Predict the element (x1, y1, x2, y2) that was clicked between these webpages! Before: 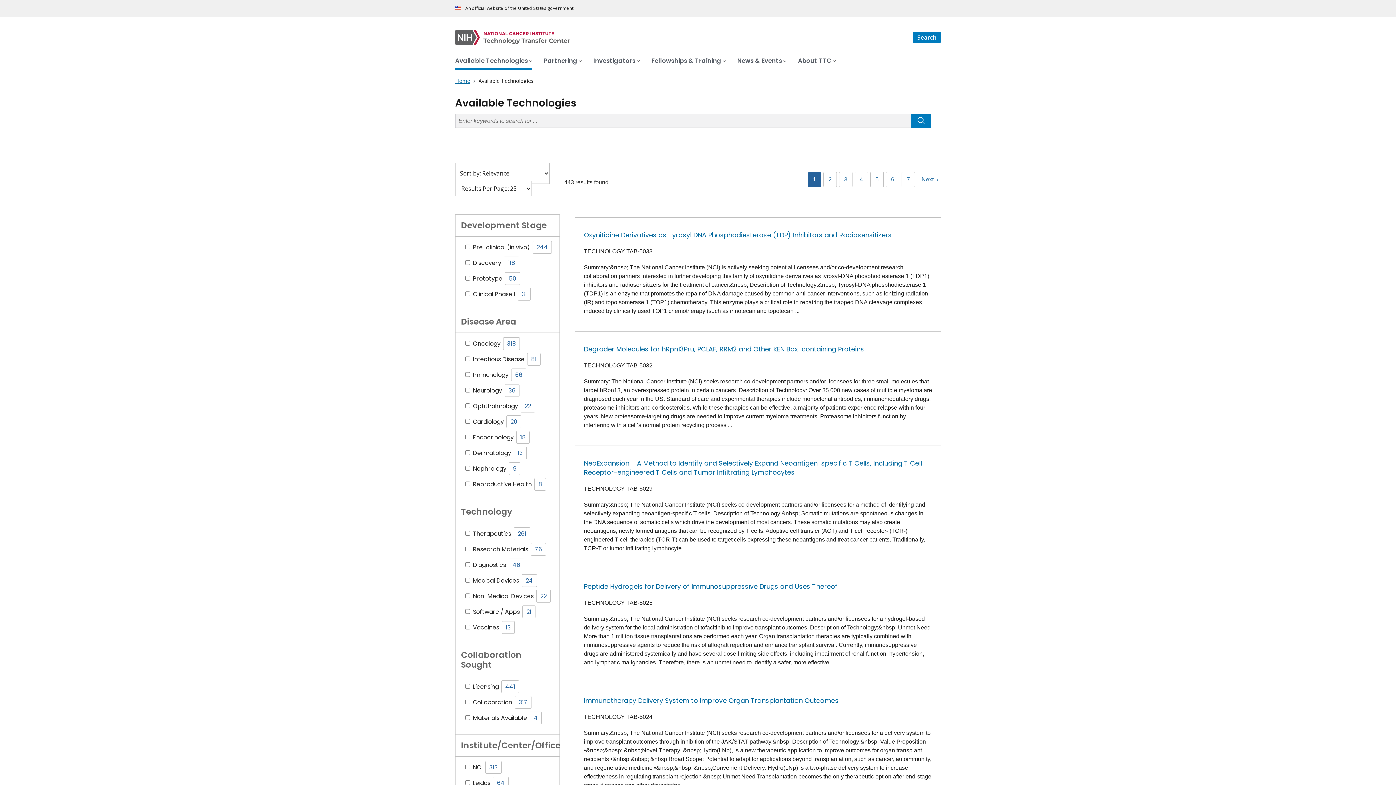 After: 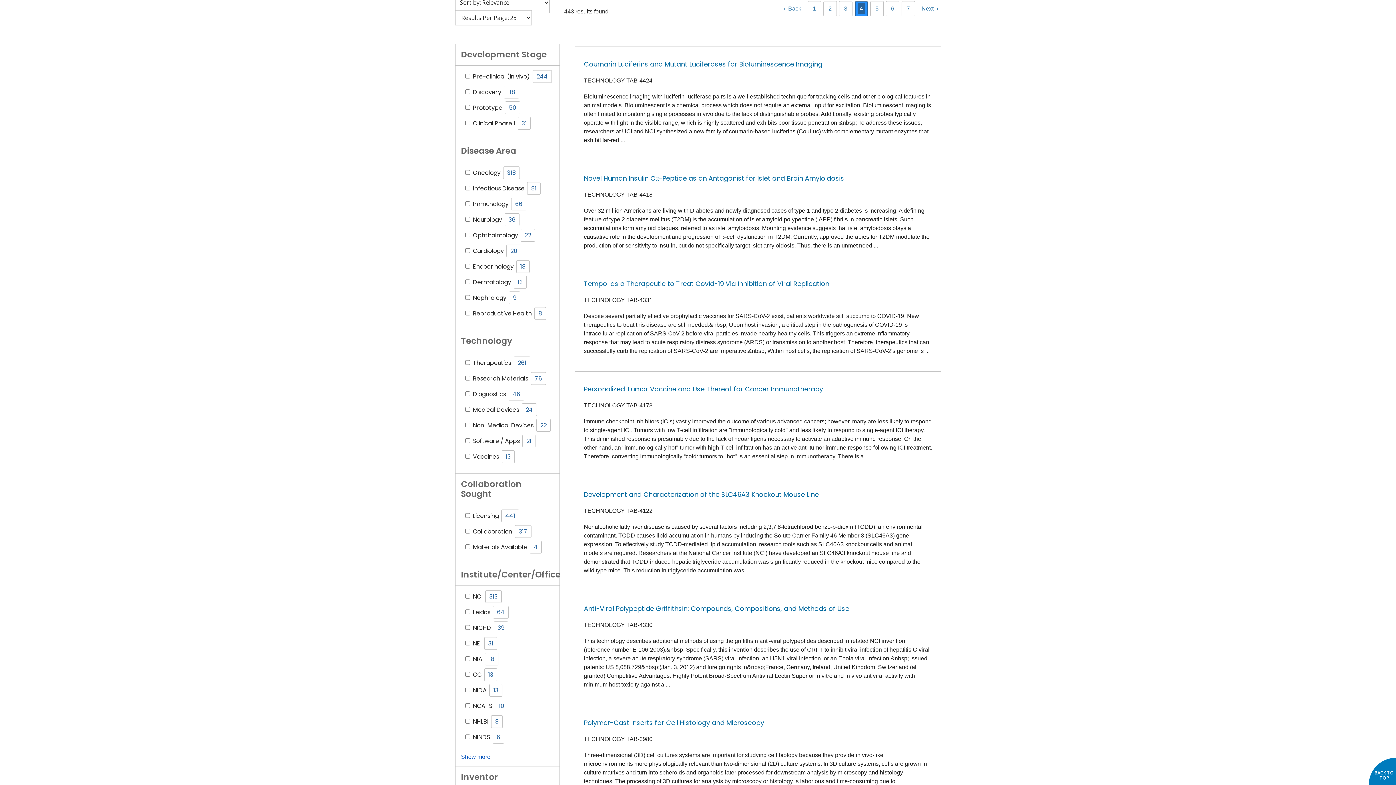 Action: label: 4 bbox: (857, 174, 865, 185)